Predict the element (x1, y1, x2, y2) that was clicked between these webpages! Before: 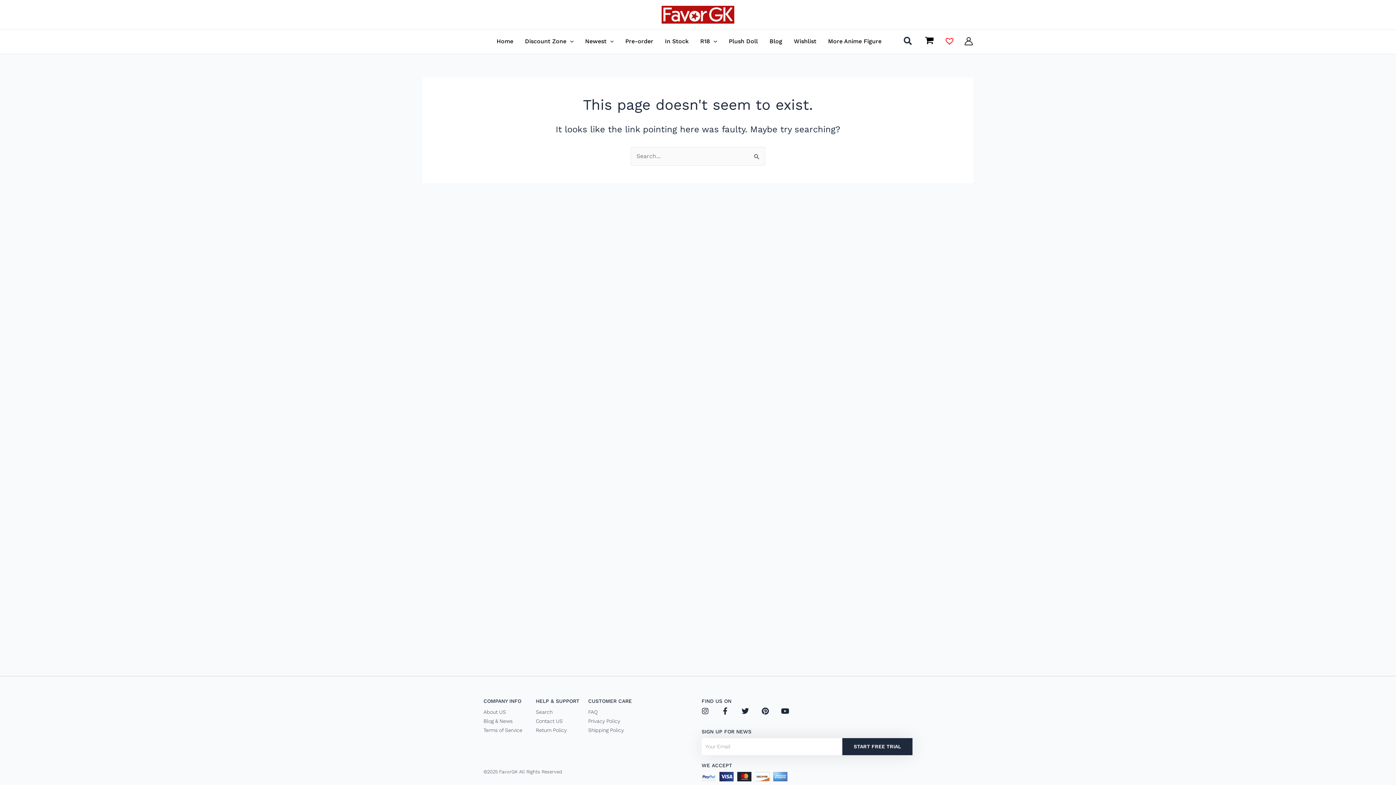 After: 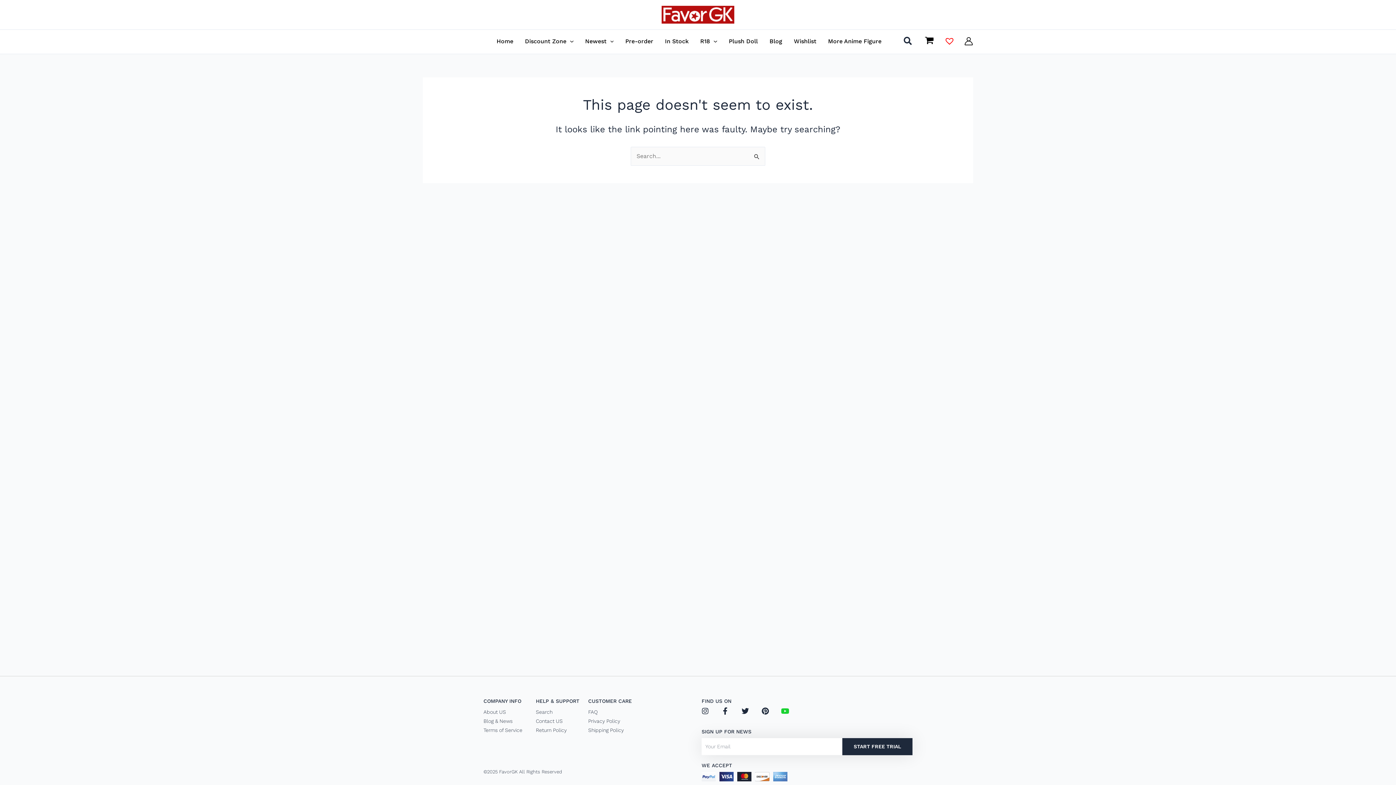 Action: bbox: (781, 707, 789, 715) label: Youtube